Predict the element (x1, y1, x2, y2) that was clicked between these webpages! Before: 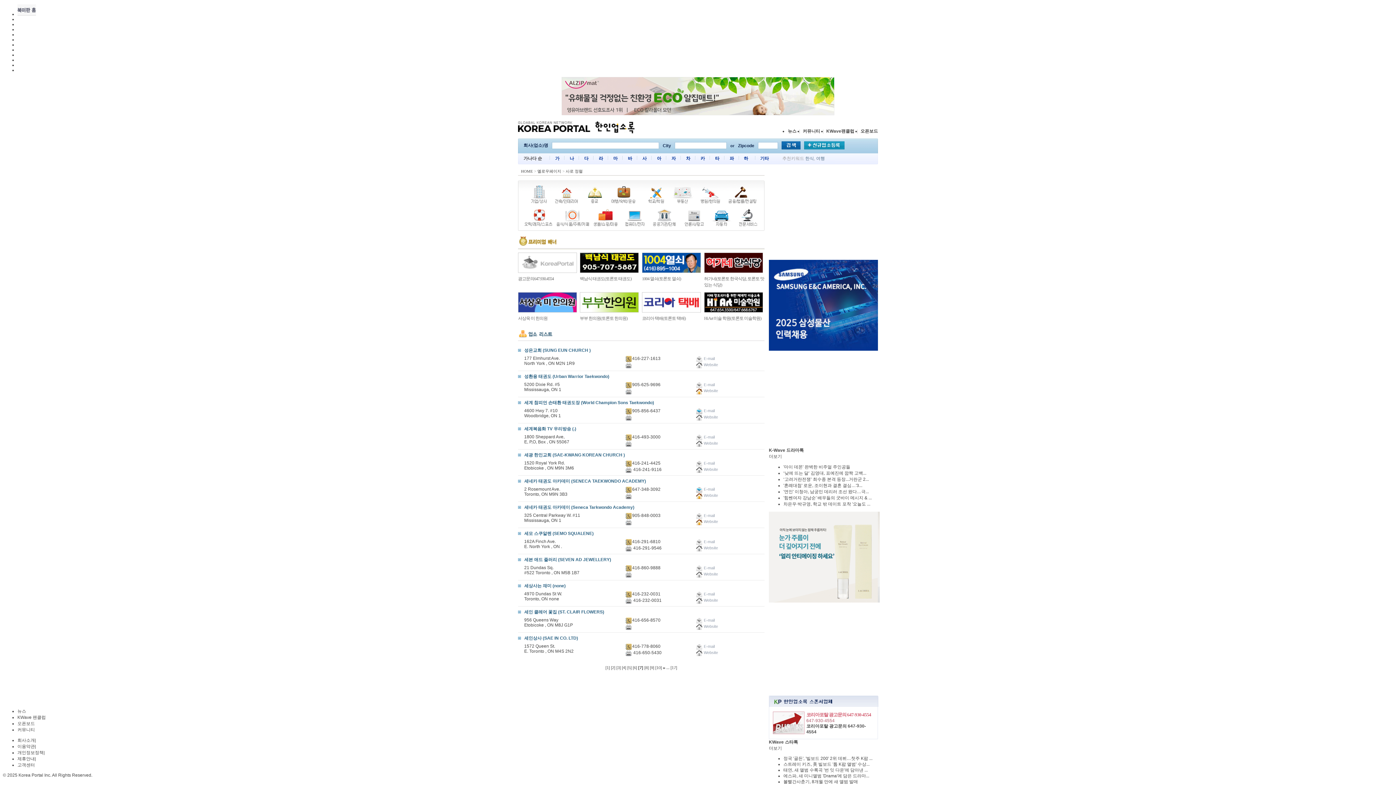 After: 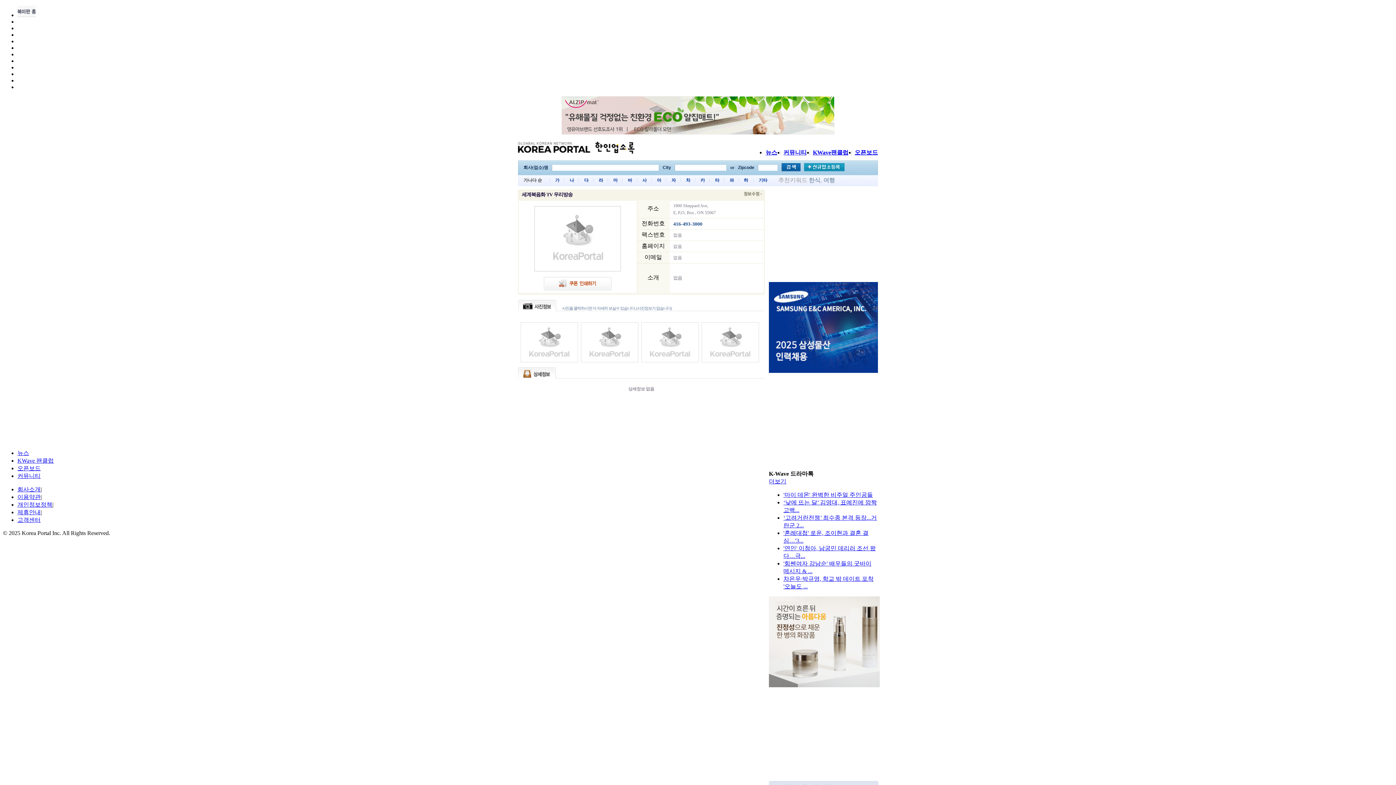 Action: label: 세계복음화 TV 우리방송 (.) bbox: (524, 426, 576, 431)